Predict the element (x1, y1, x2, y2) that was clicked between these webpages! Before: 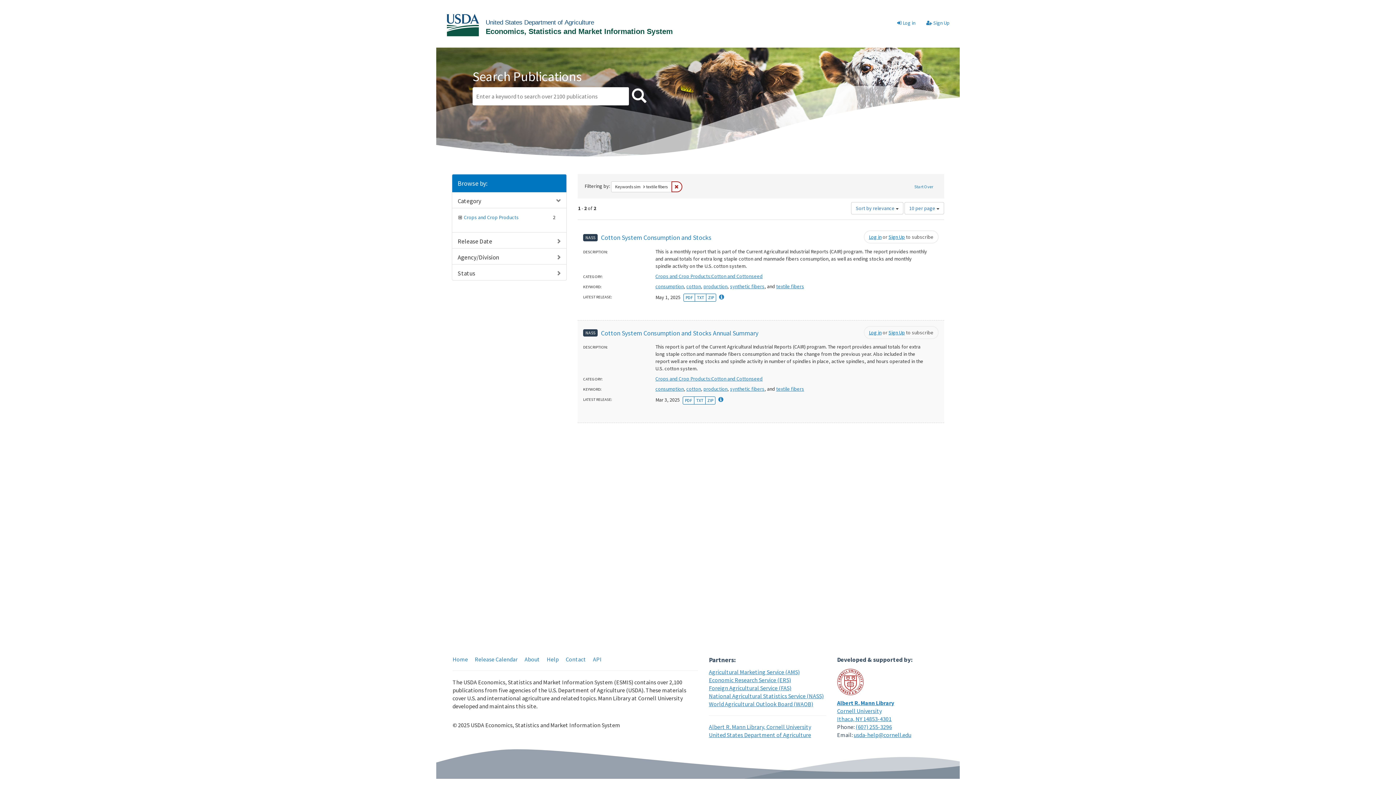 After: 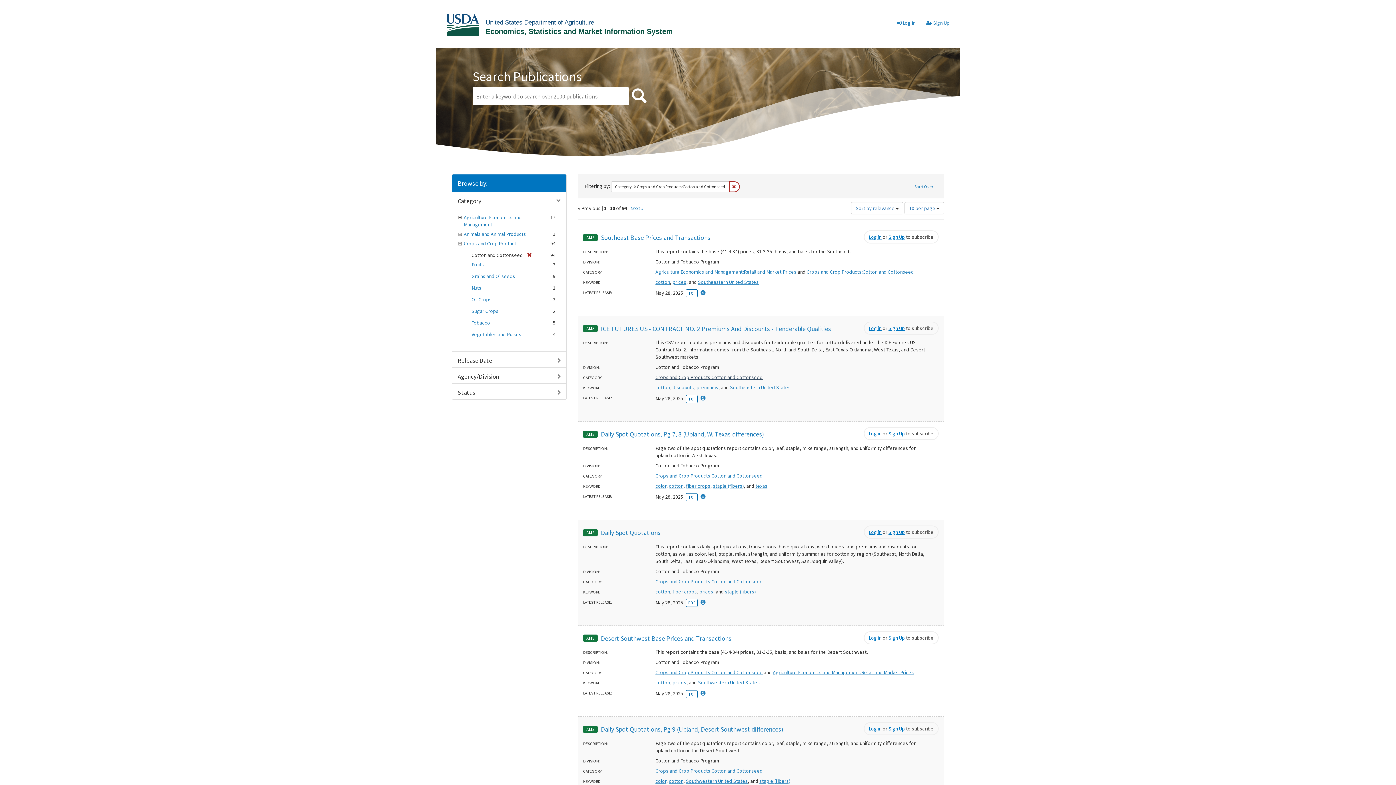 Action: label: Crops and Crop Products:Cotton and Cottonseed bbox: (655, 375, 762, 382)